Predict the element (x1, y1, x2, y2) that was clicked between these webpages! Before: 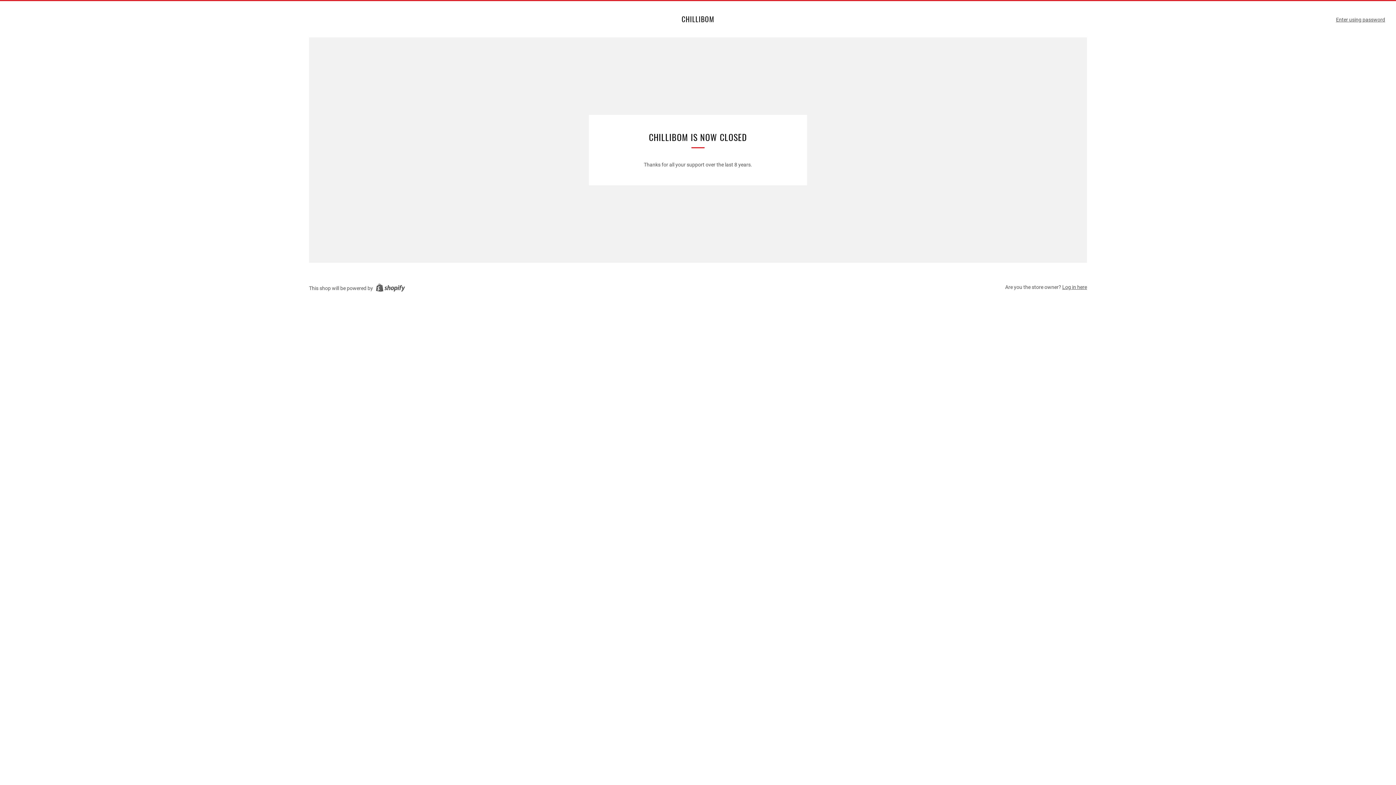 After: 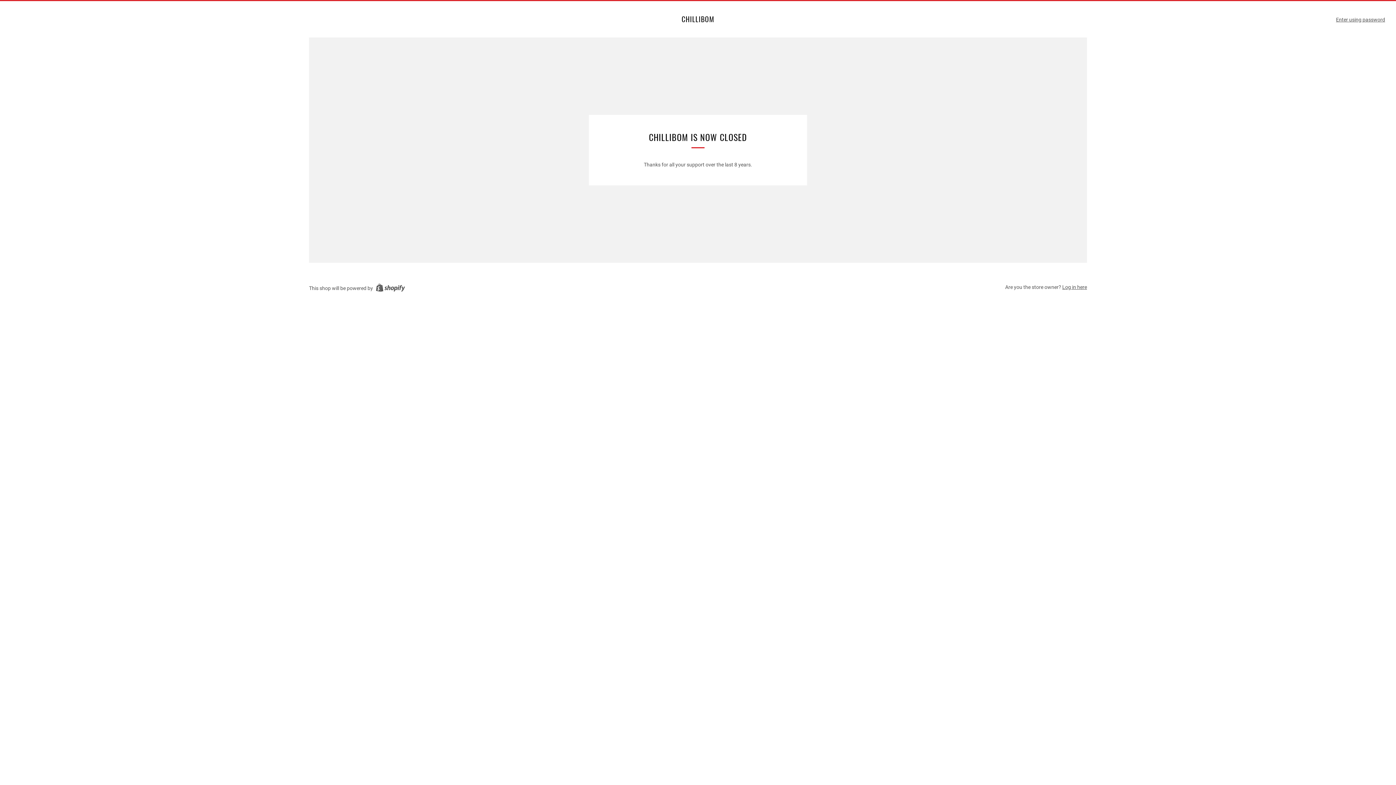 Action: label: CHILLIBOM bbox: (681, 14, 714, 23)